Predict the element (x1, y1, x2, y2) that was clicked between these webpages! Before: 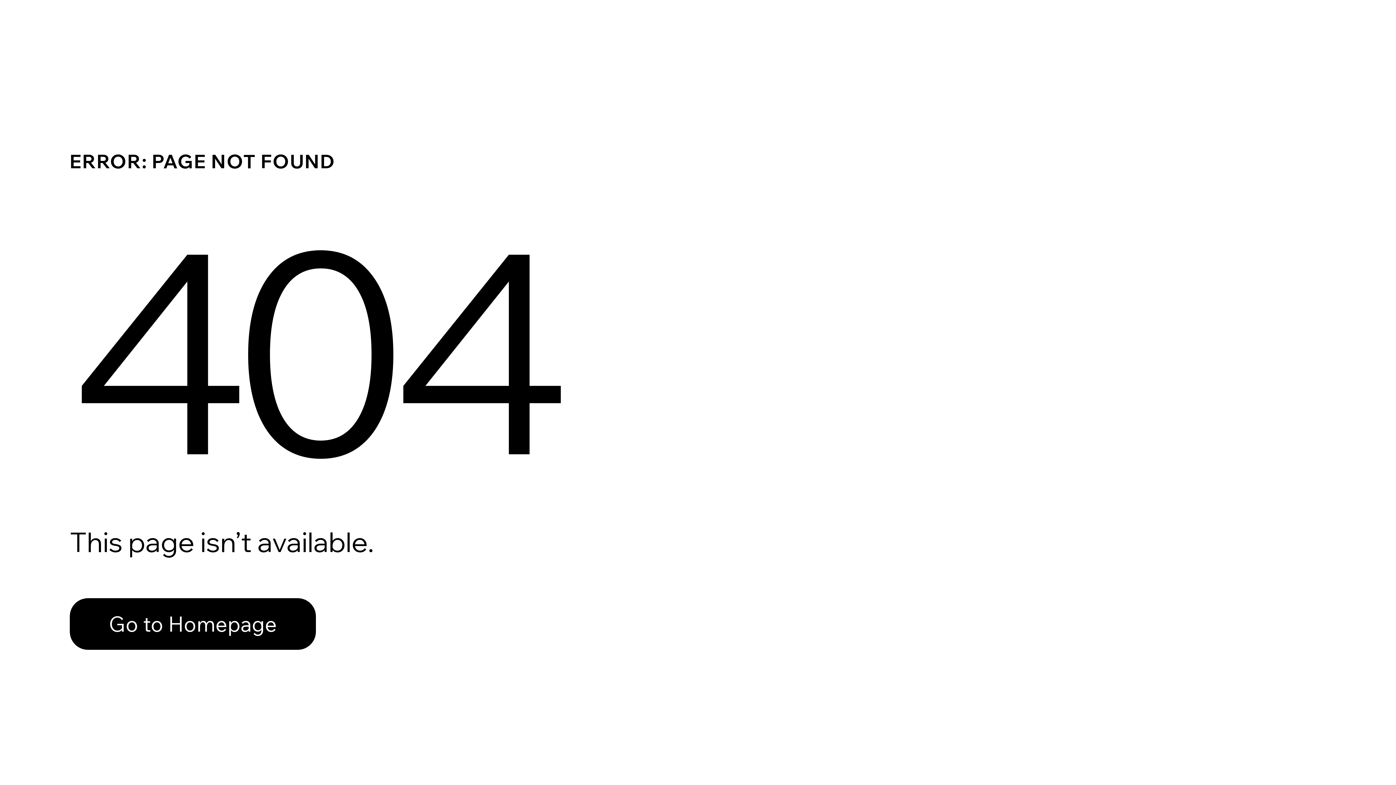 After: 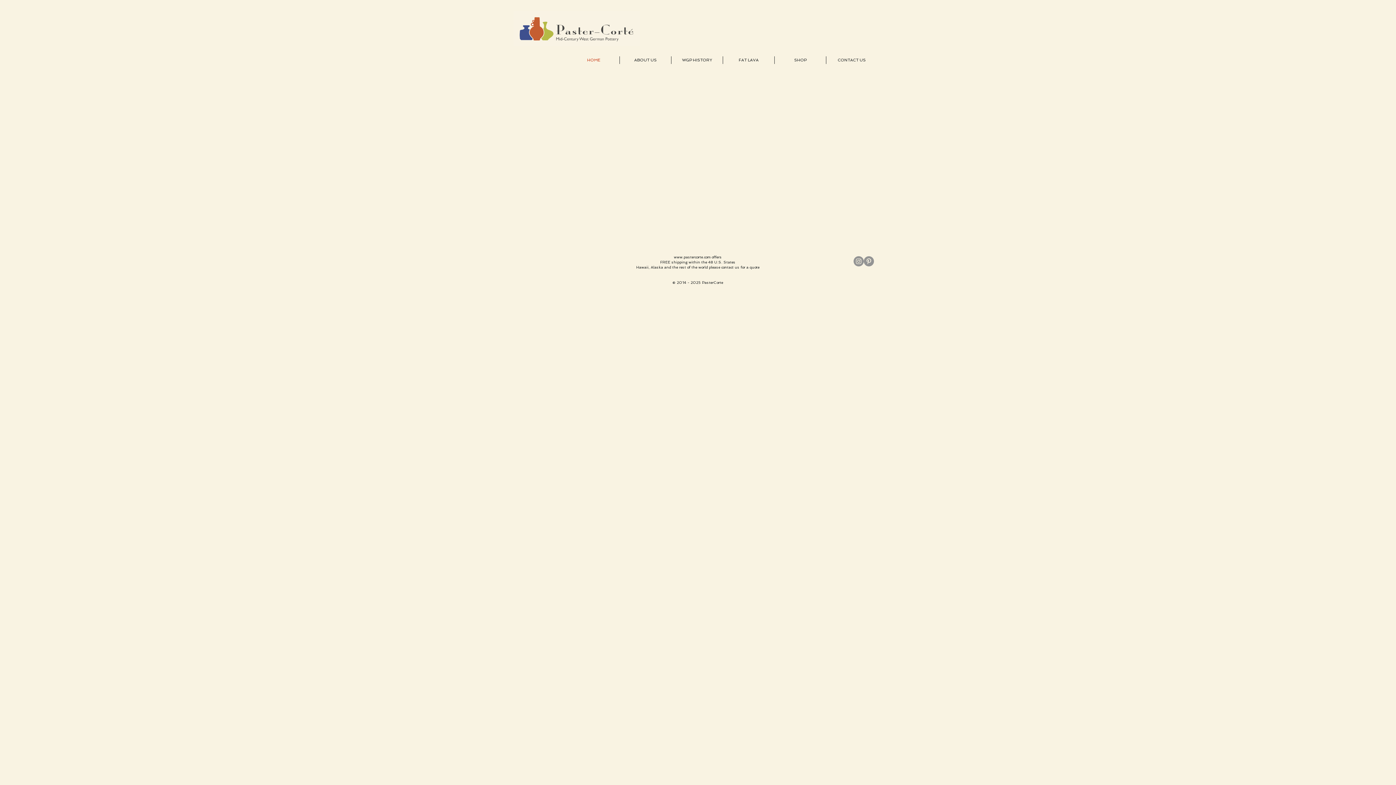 Action: bbox: (69, 598, 316, 650) label: Go to Homepage